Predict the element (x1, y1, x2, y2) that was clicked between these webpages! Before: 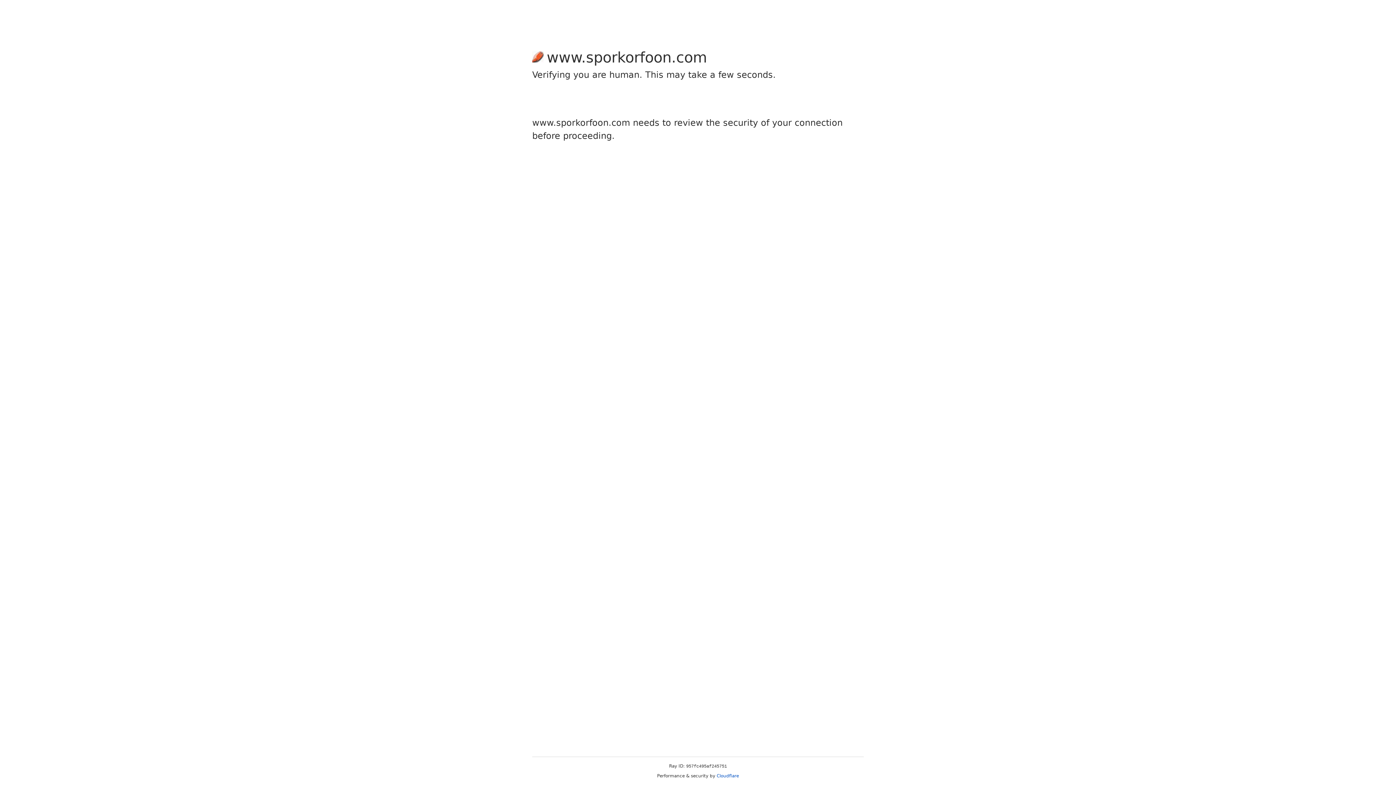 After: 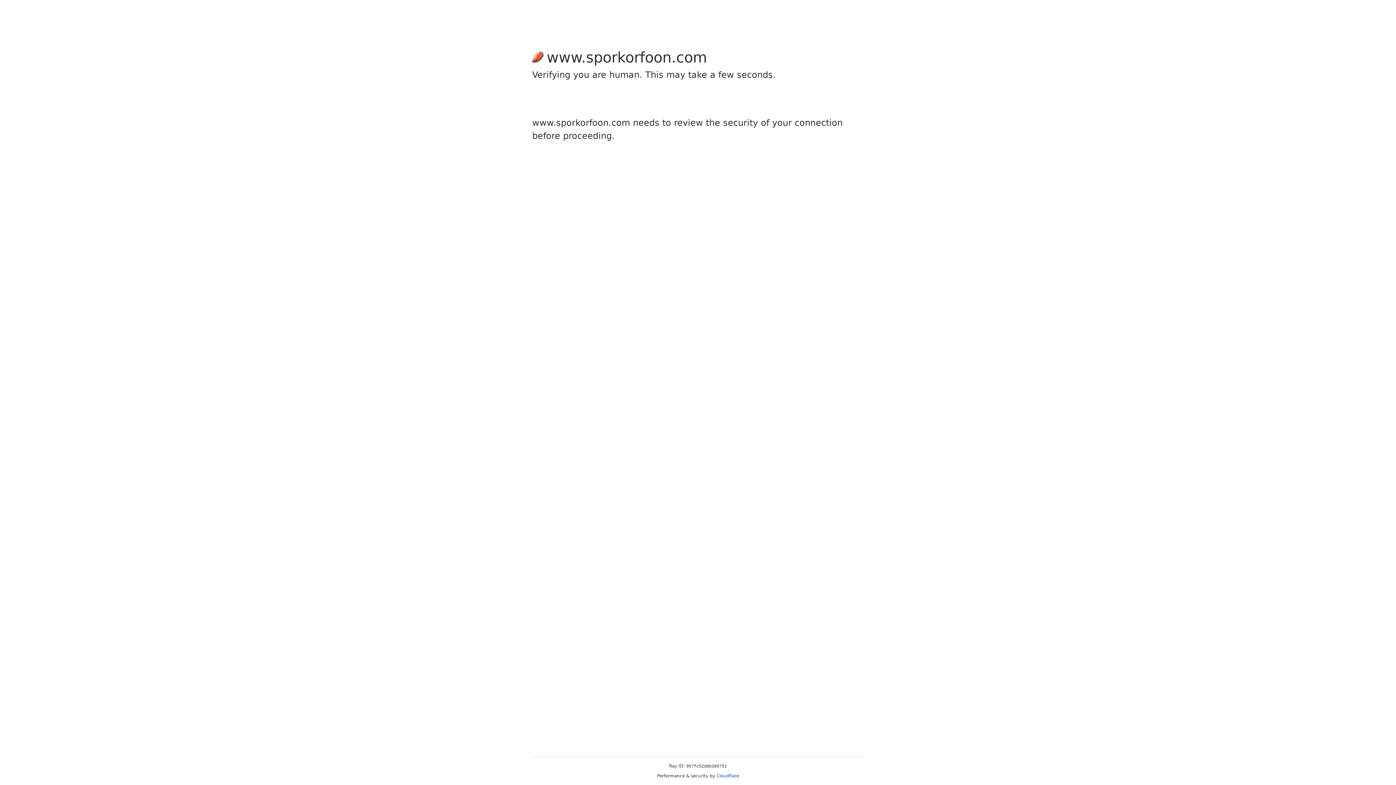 Action: label: Cloudflare bbox: (716, 773, 739, 778)